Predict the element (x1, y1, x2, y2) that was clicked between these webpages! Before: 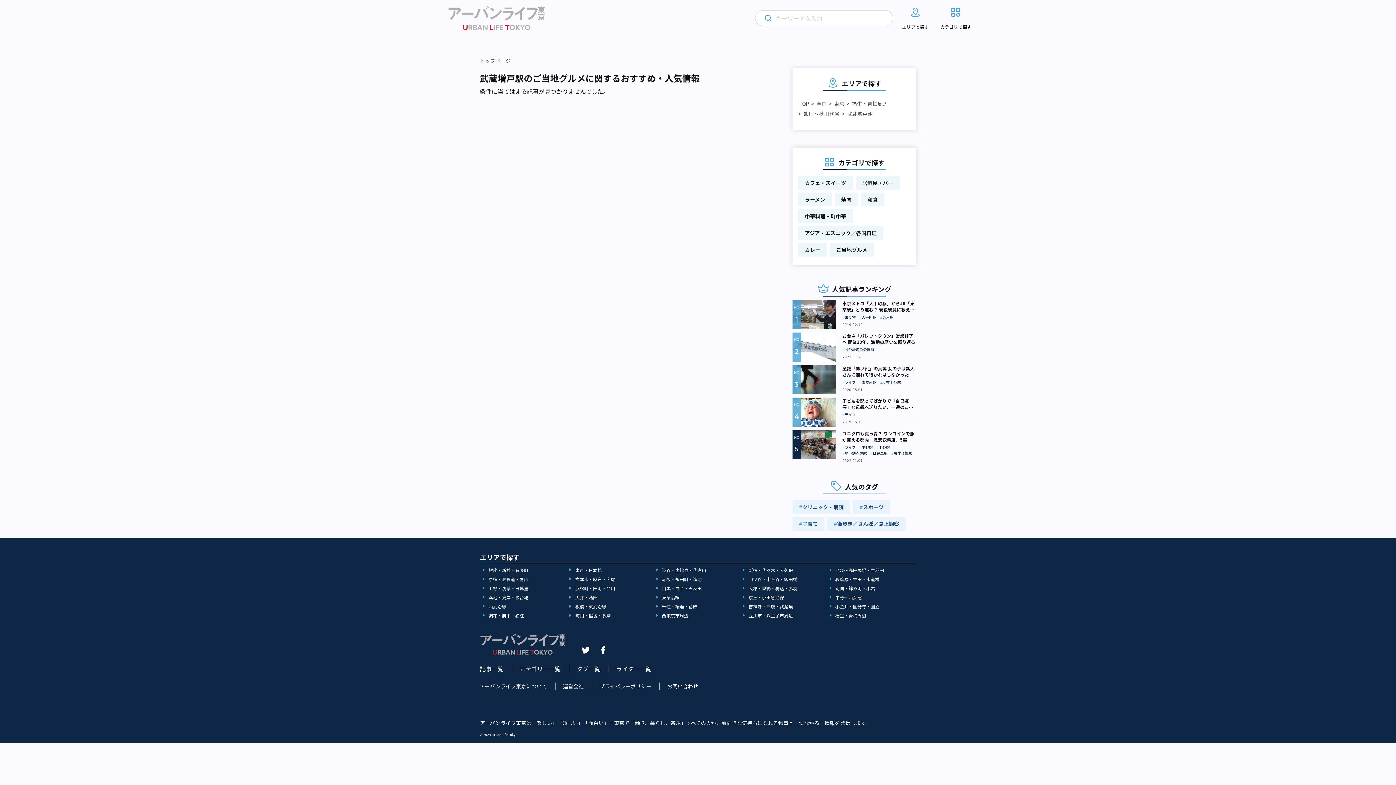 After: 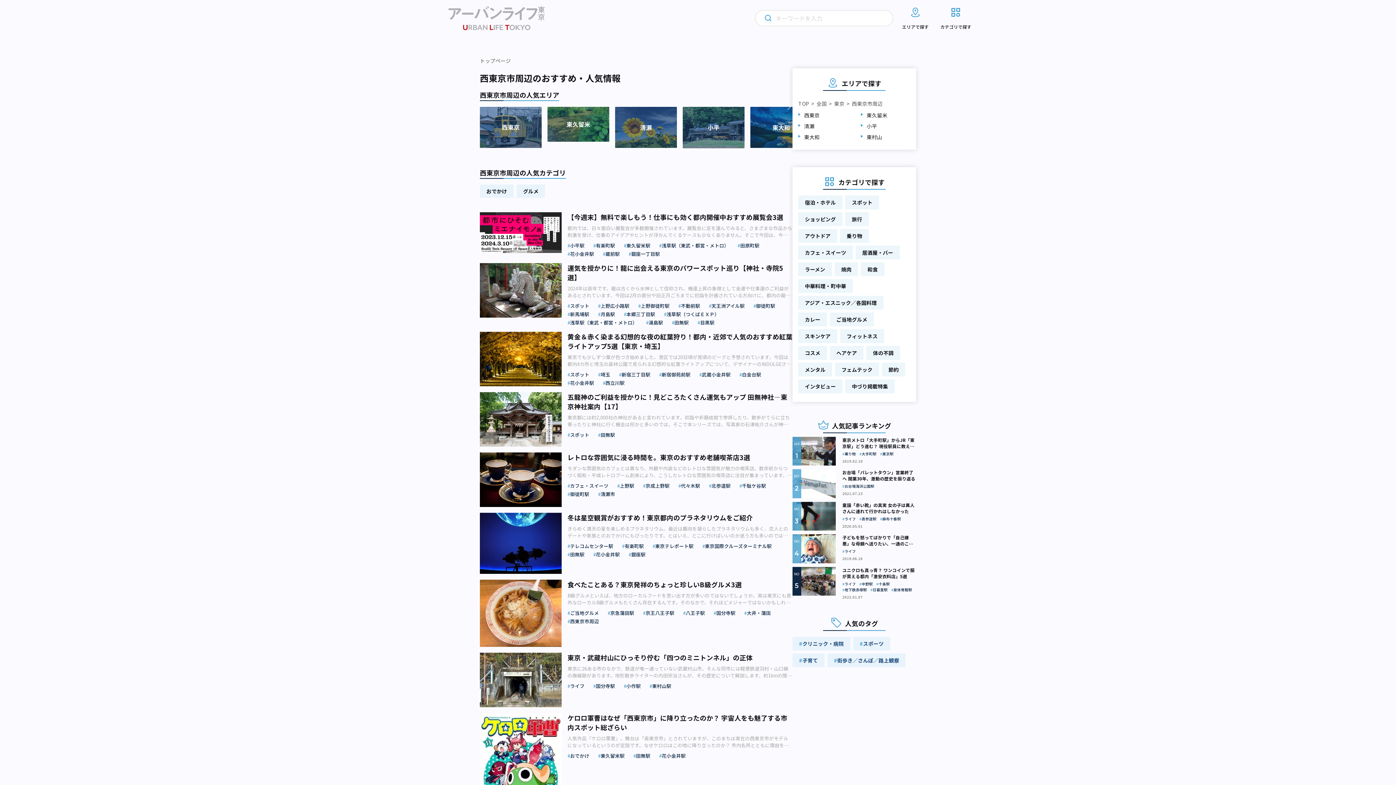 Action: label: 西東京市周辺 bbox: (656, 612, 688, 618)